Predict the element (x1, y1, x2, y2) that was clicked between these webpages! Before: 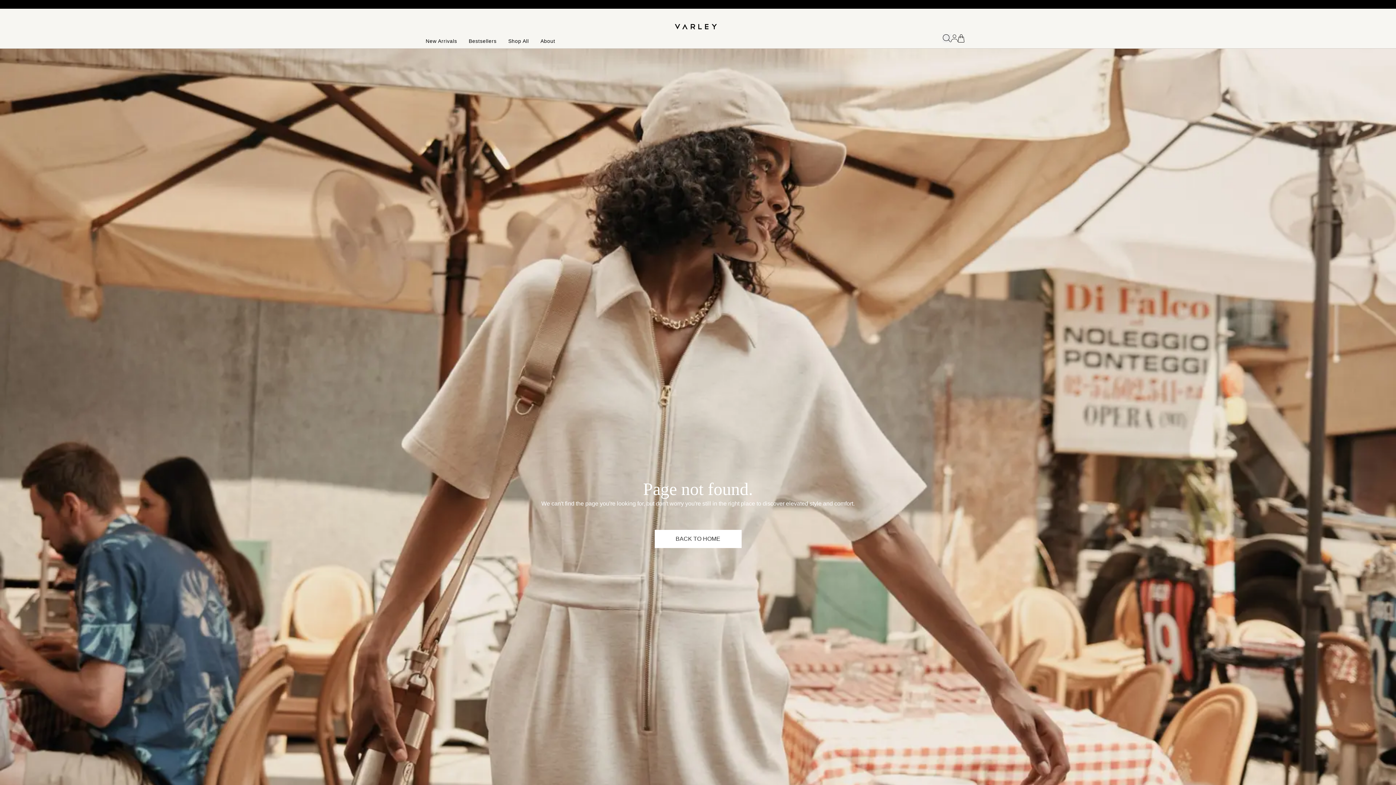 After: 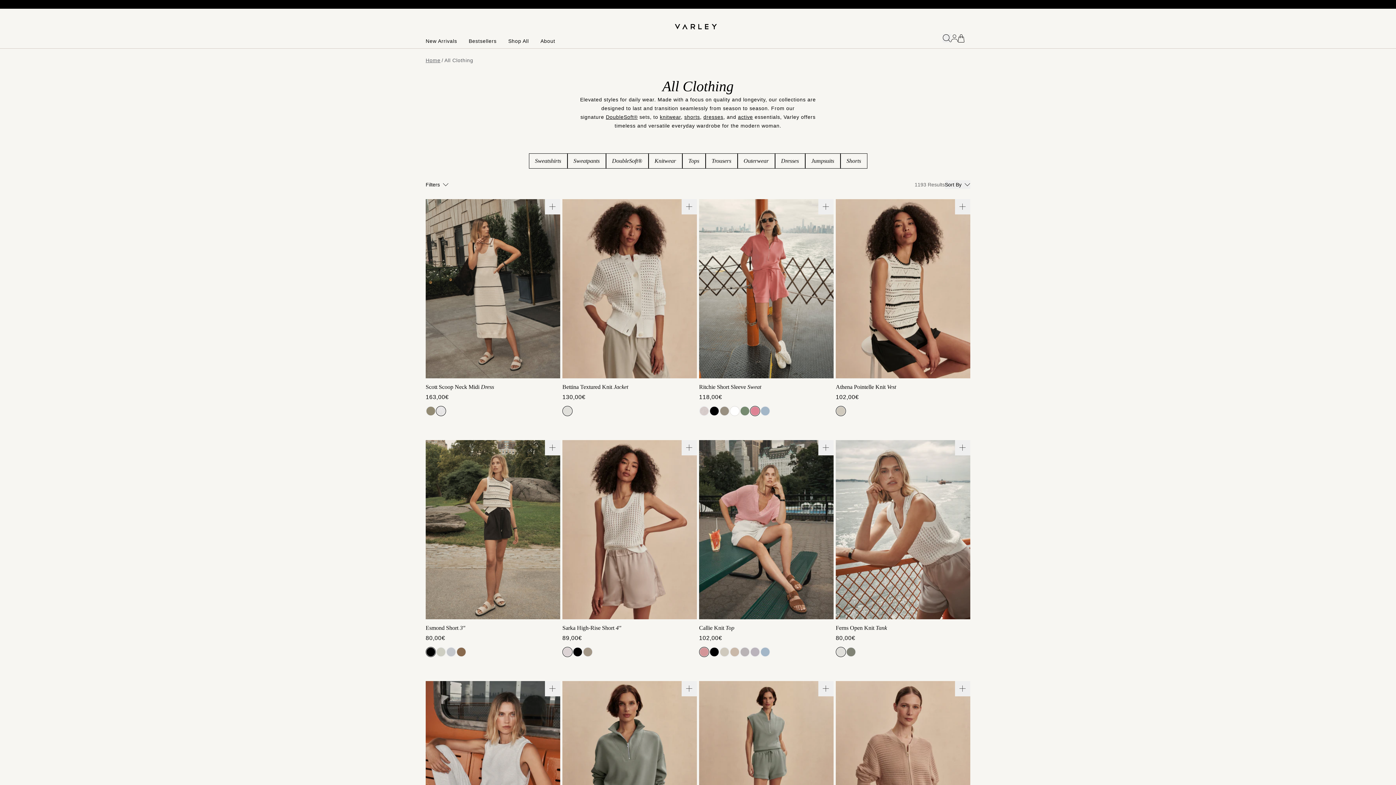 Action: label: BACK TO HOME bbox: (654, 530, 741, 548)